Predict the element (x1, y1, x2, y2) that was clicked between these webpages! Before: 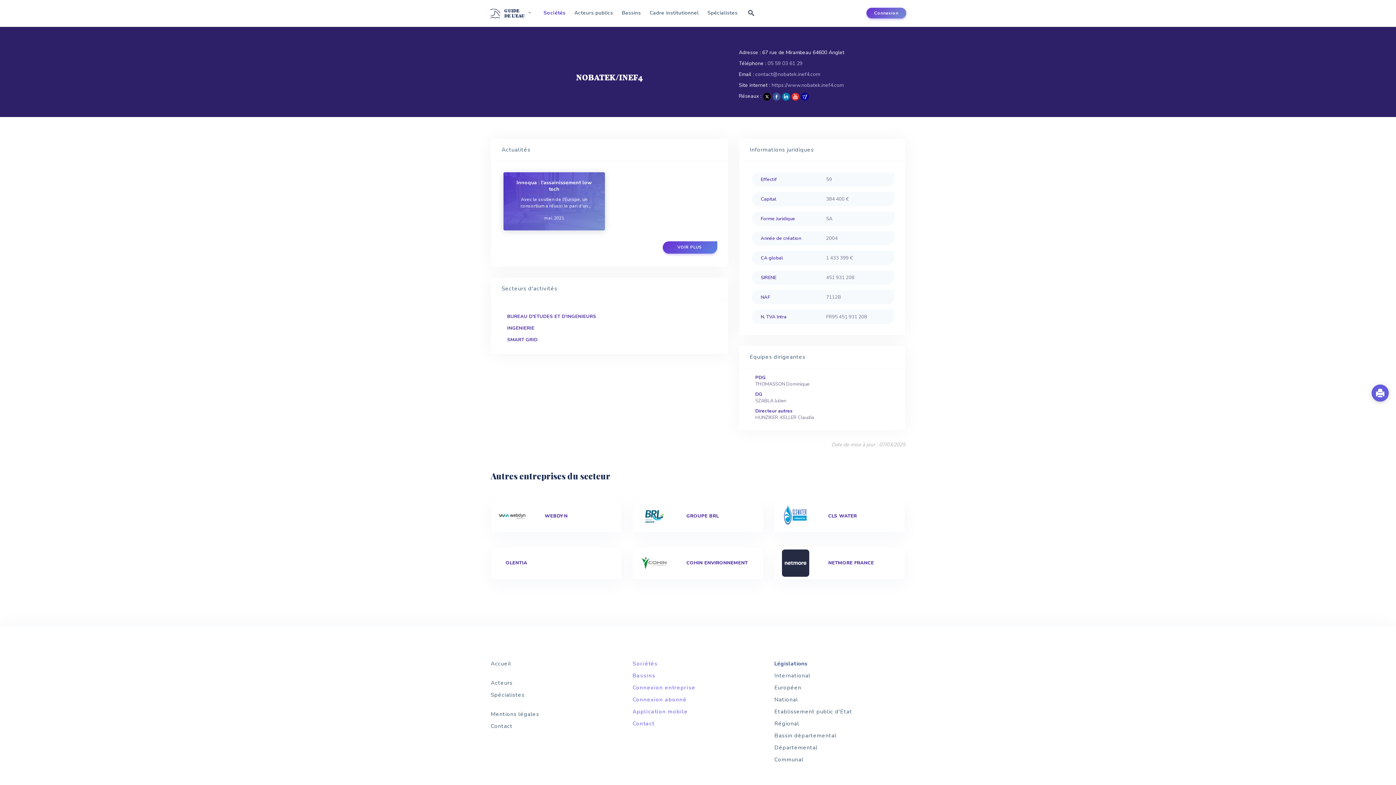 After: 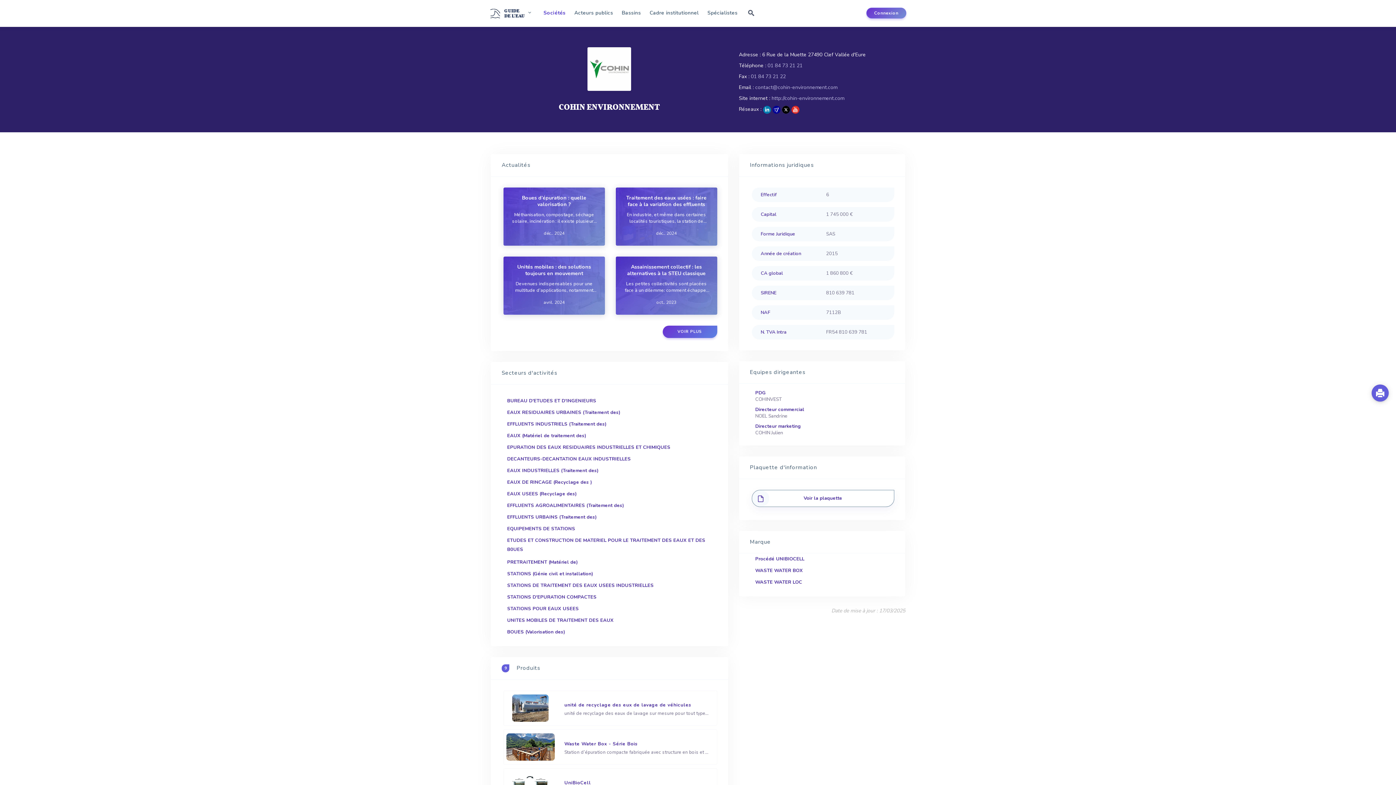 Action: label: COHIN ENVIRONNEMENT bbox: (640, 549, 756, 577)